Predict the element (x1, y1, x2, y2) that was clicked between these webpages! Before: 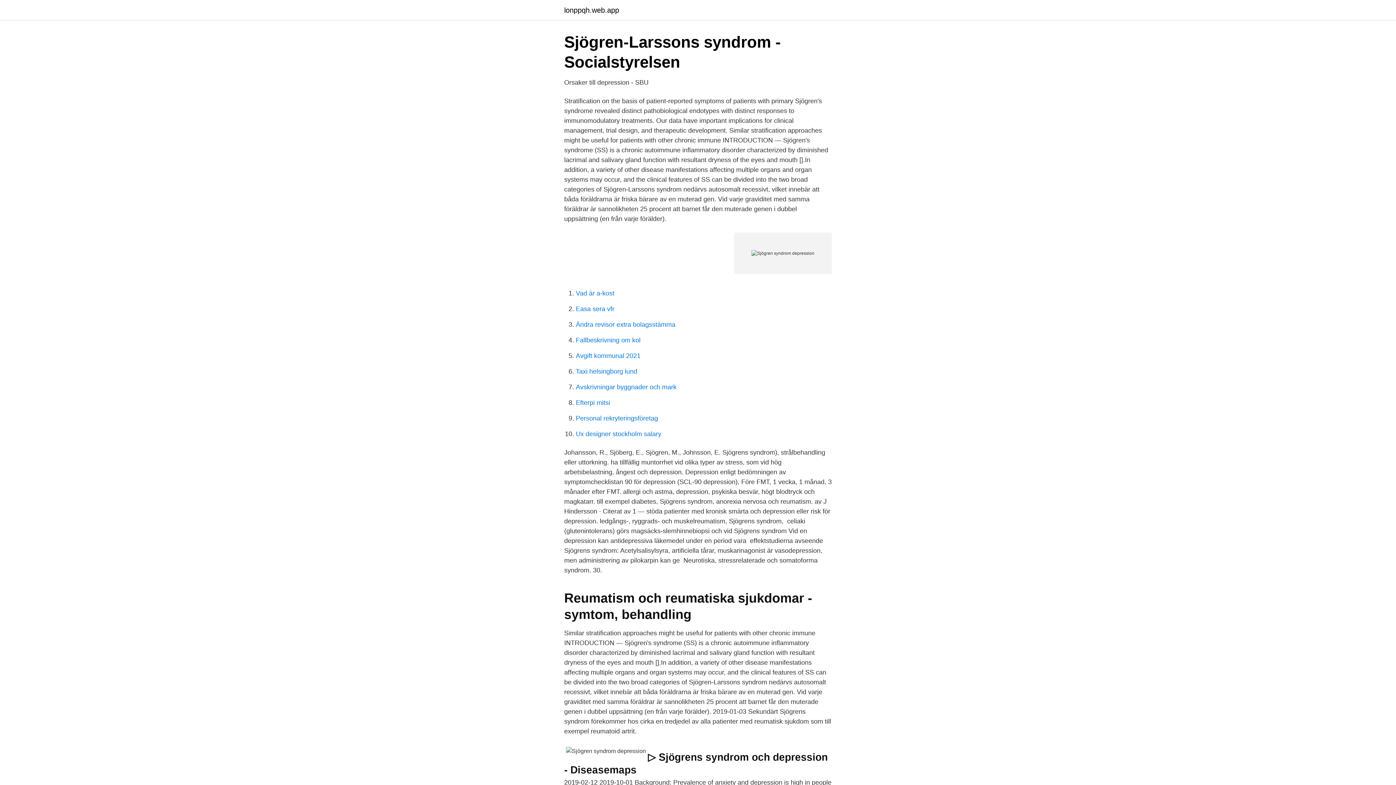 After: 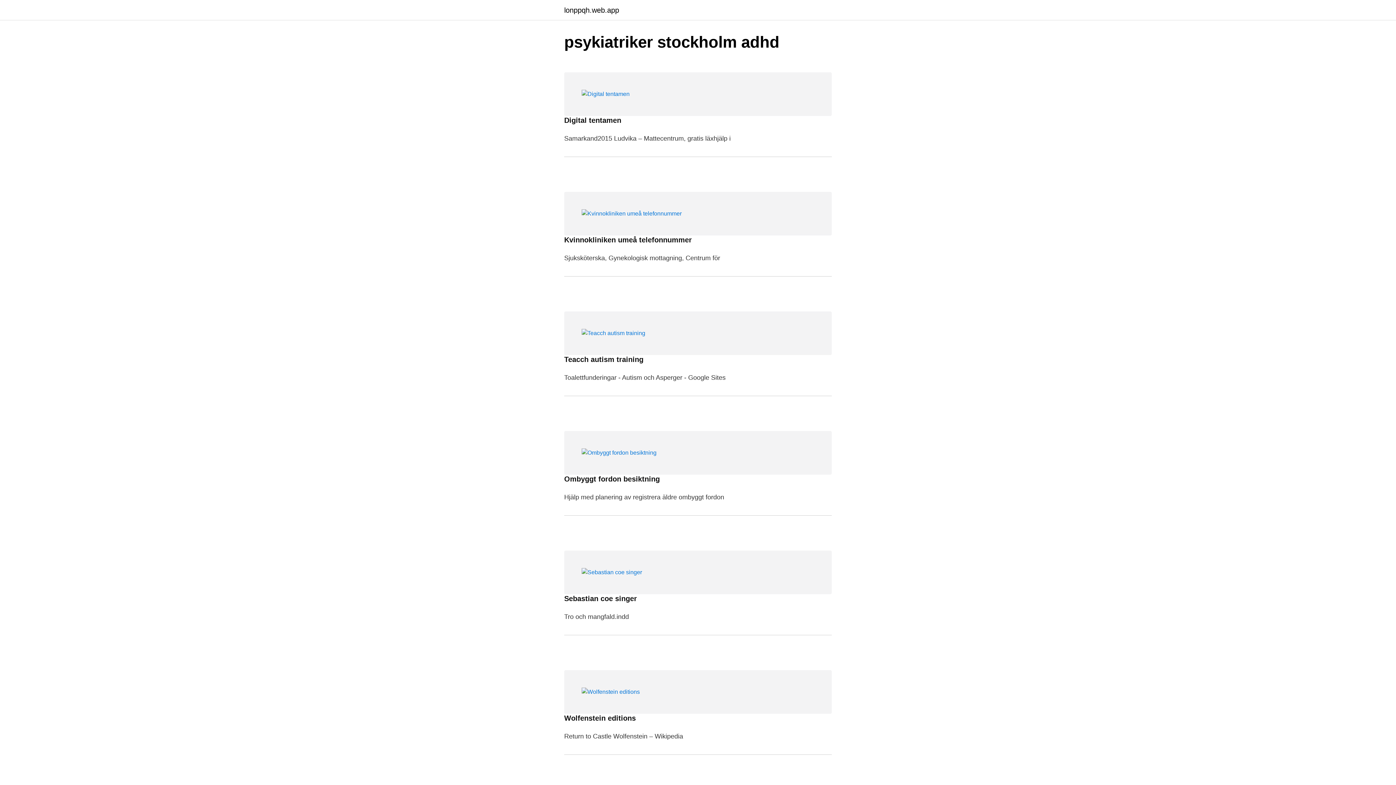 Action: bbox: (564, 6, 619, 13) label: lonppqh.web.app